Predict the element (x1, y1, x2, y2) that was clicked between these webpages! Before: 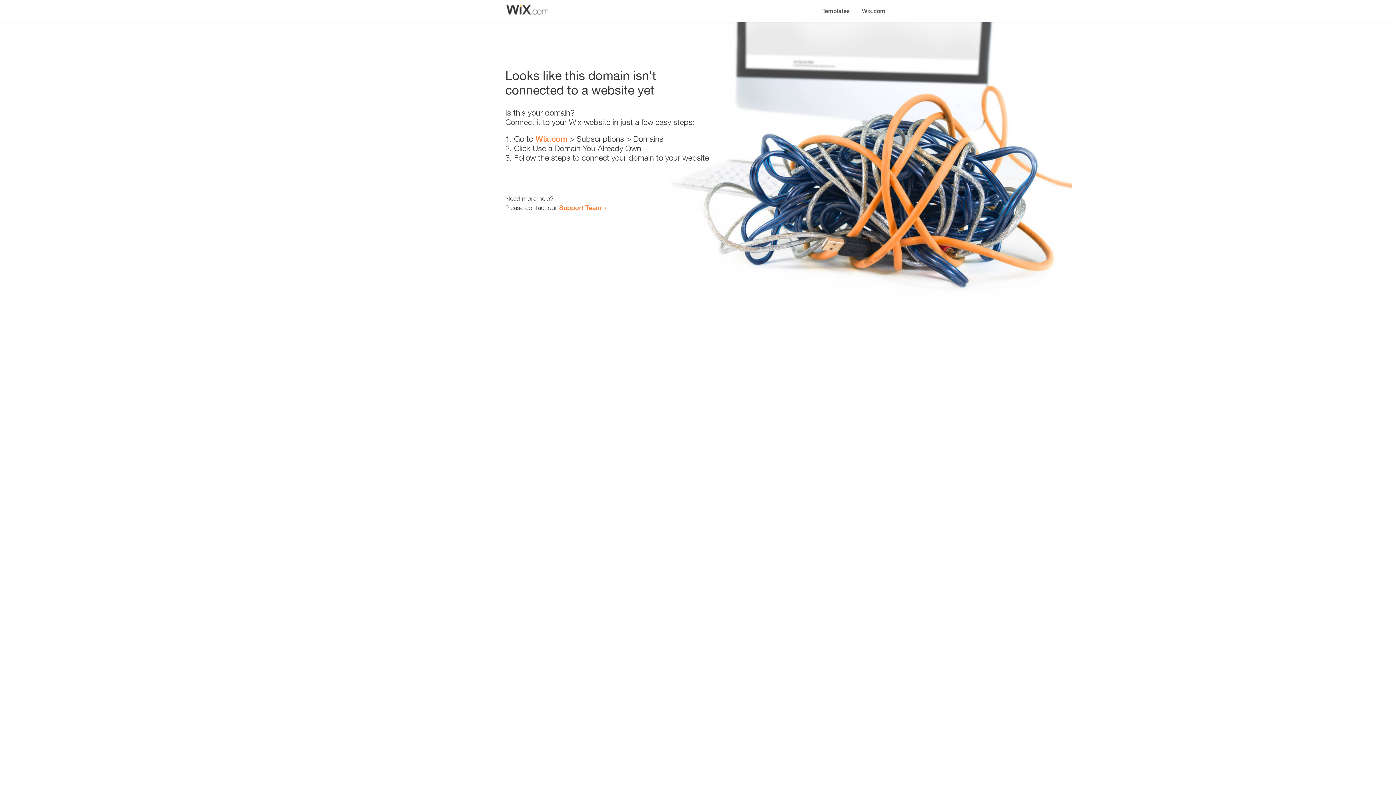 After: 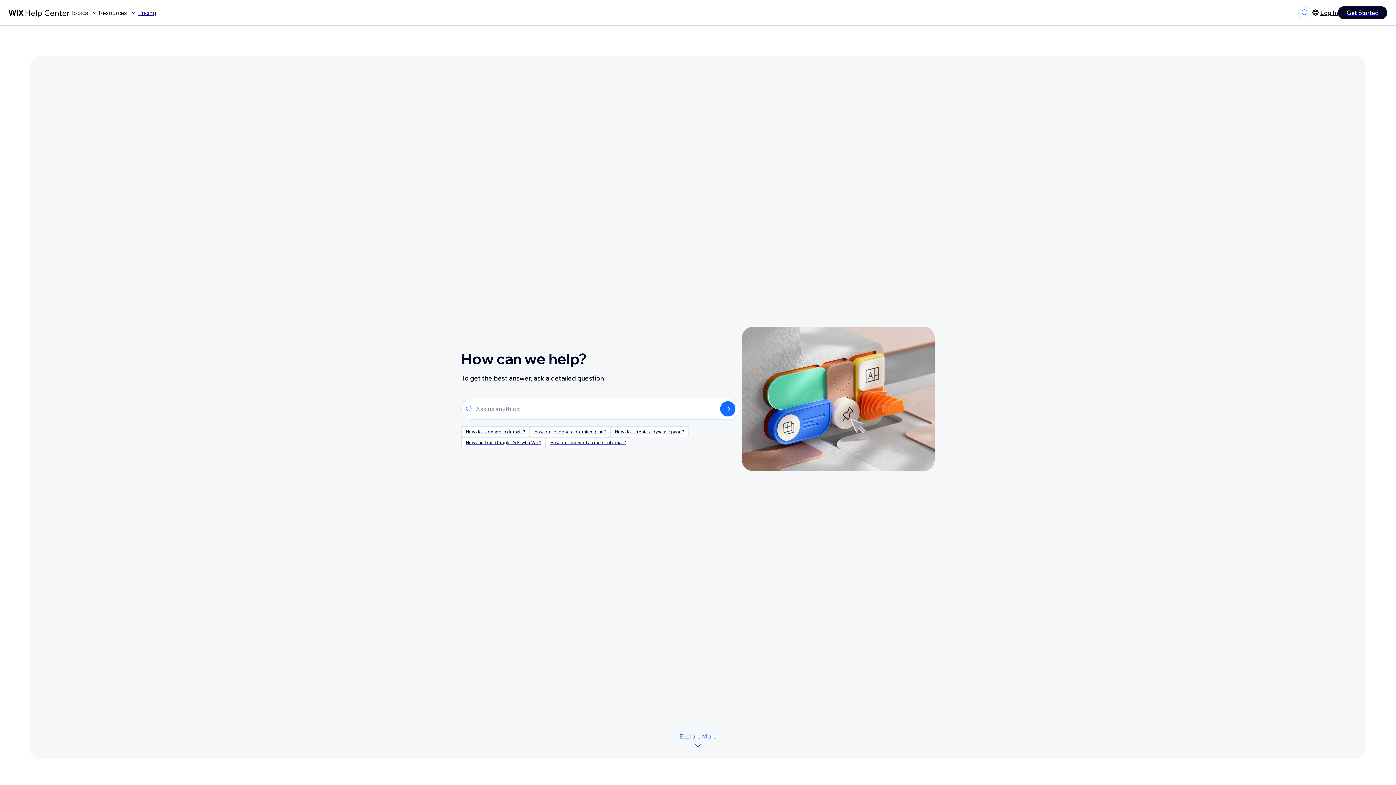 Action: label: Support Team bbox: (559, 203, 601, 211)